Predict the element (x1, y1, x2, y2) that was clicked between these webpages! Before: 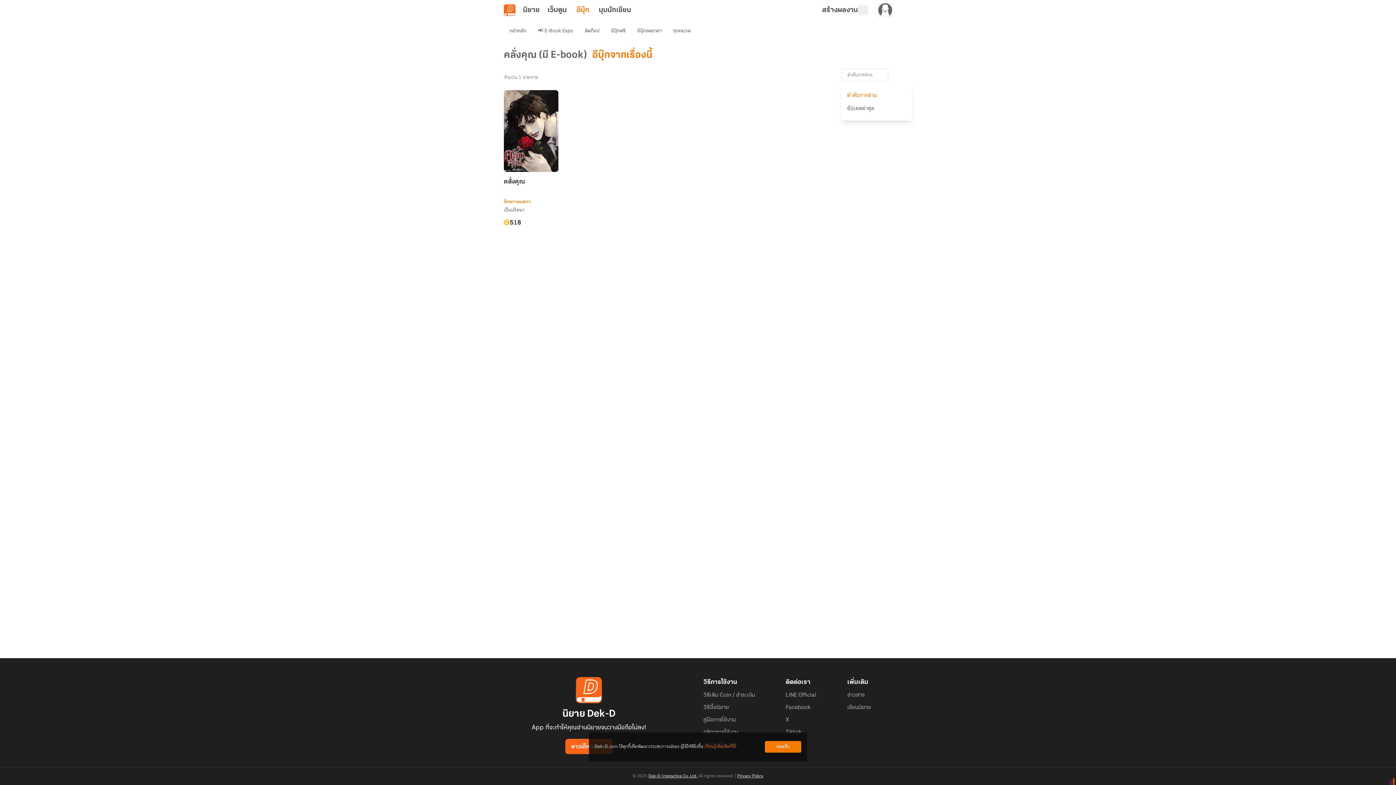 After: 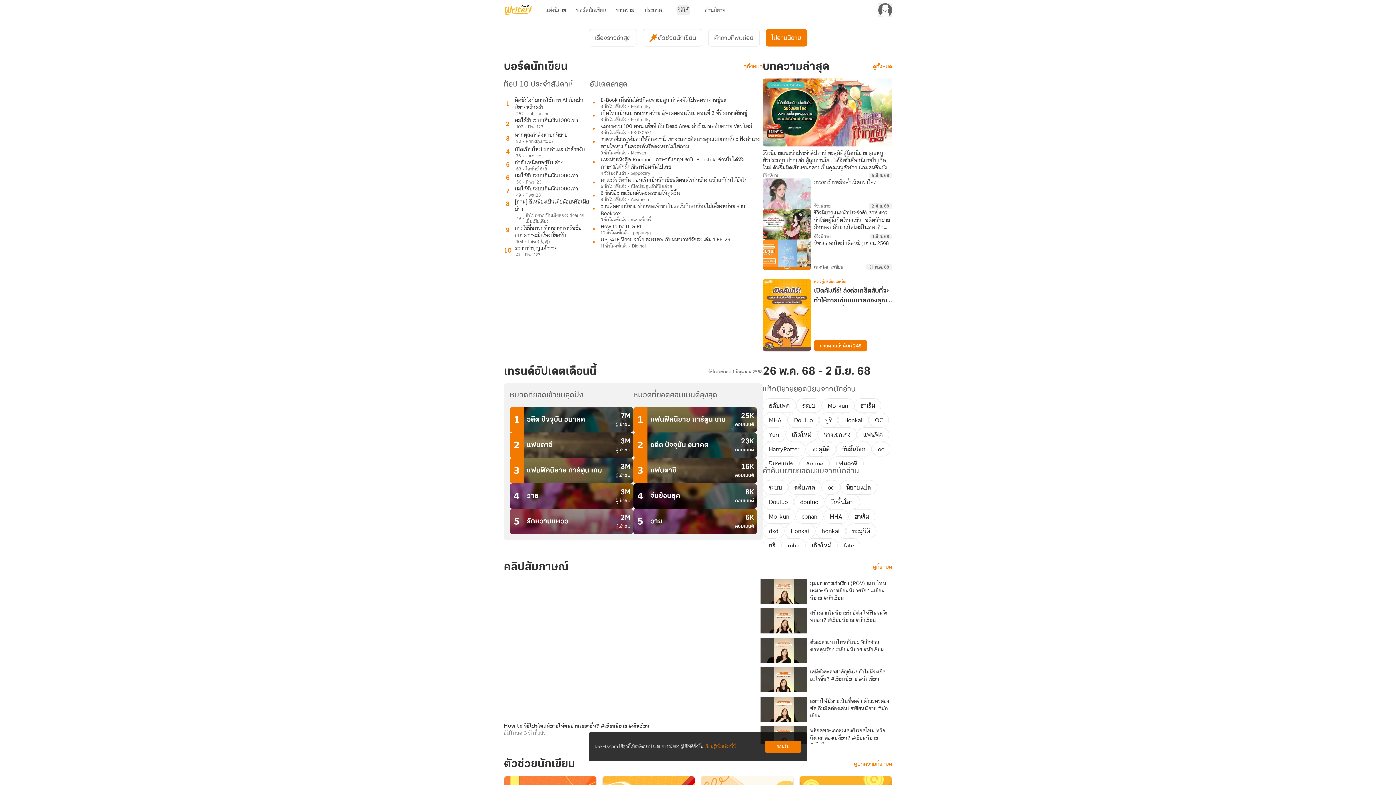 Action: bbox: (598, 4, 631, 16) label: มุมนักเขียน